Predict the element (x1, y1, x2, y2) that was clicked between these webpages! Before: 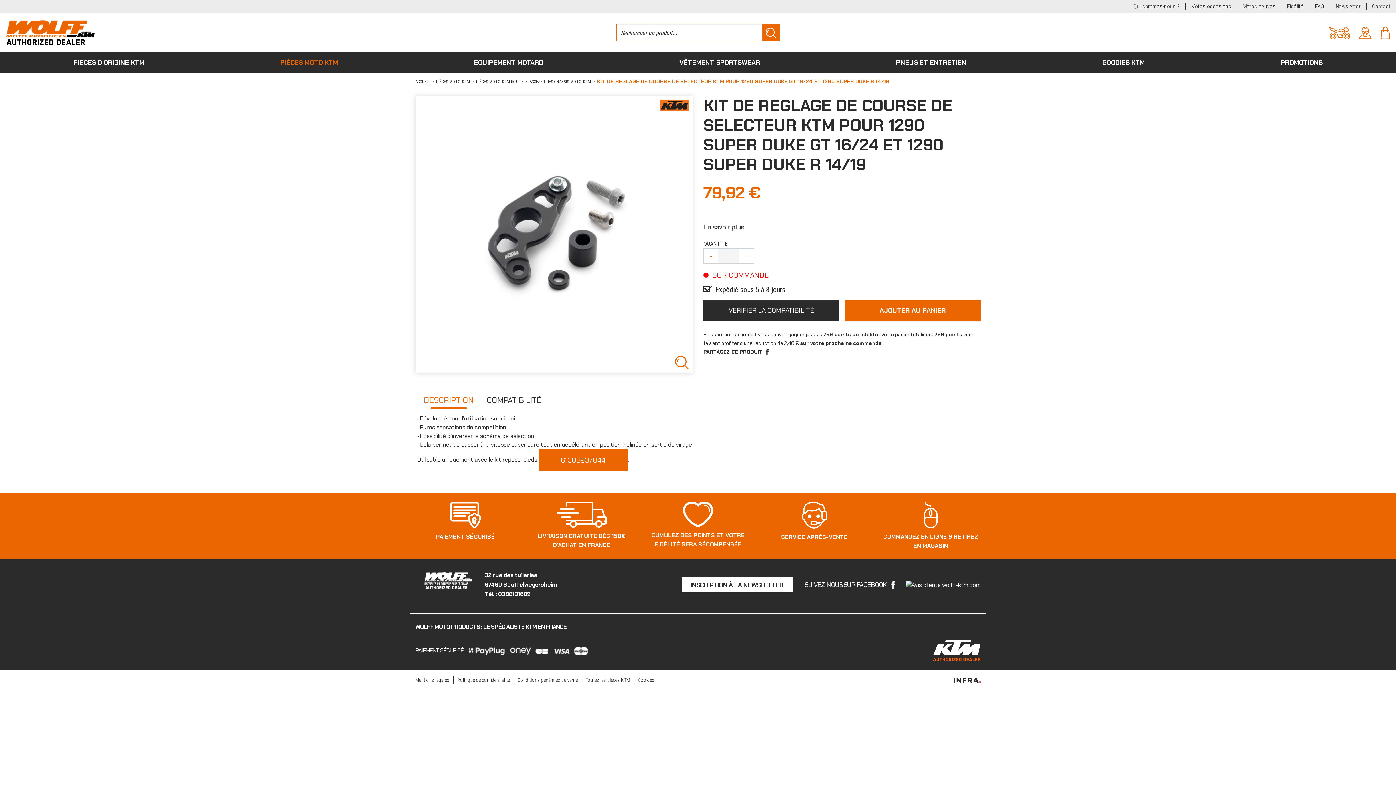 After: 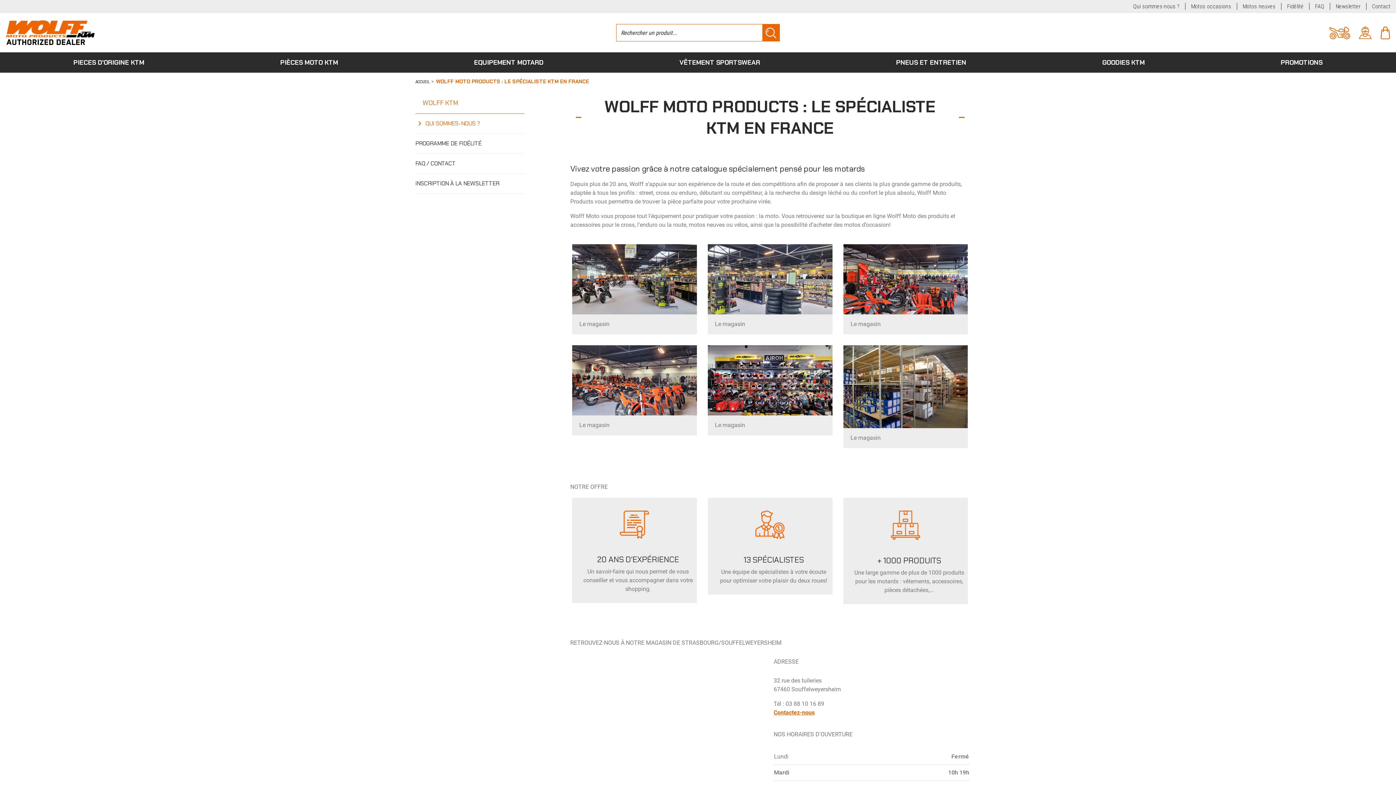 Action: label: WOLFF MOTO PRODUCTS : LE SPÉCIALISTE KTM EN FRANCE bbox: (415, 622, 566, 631)